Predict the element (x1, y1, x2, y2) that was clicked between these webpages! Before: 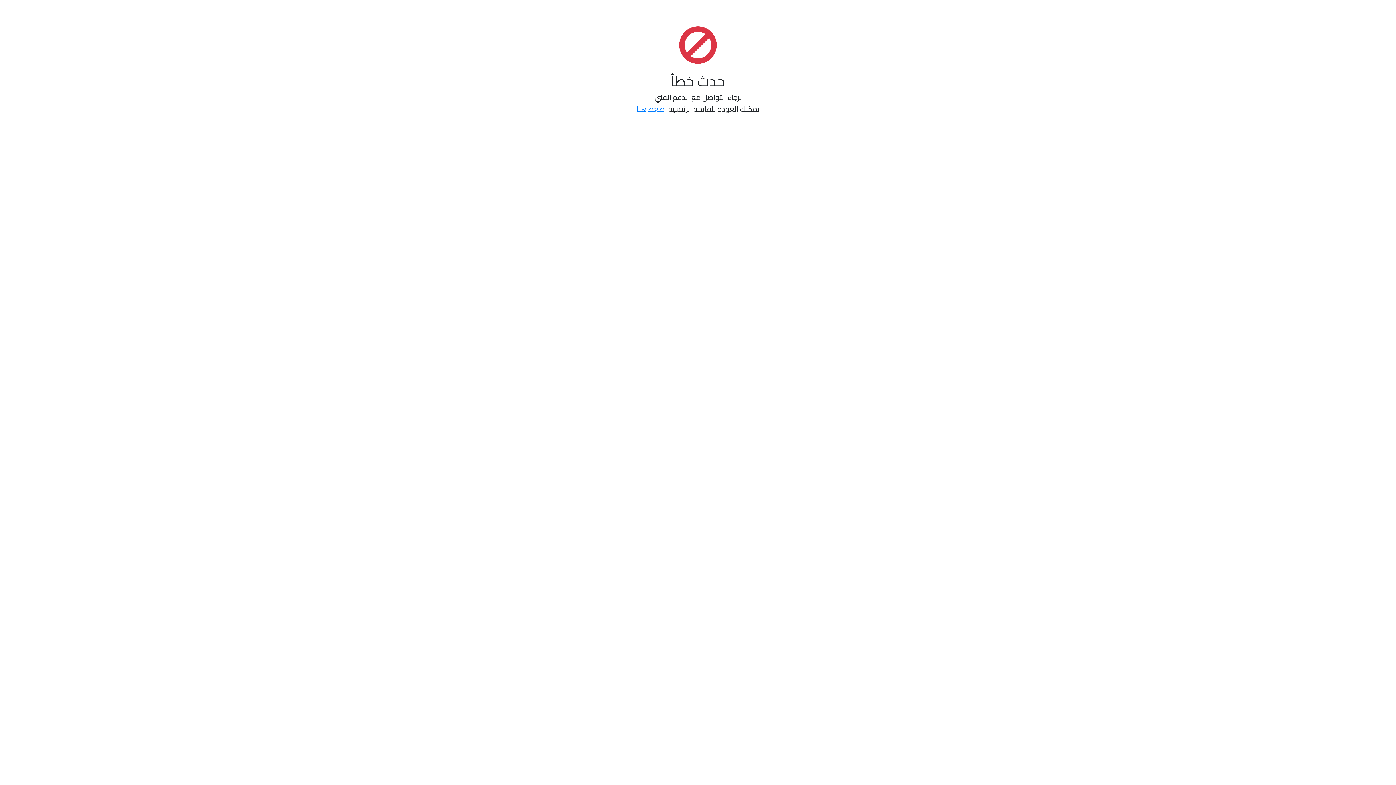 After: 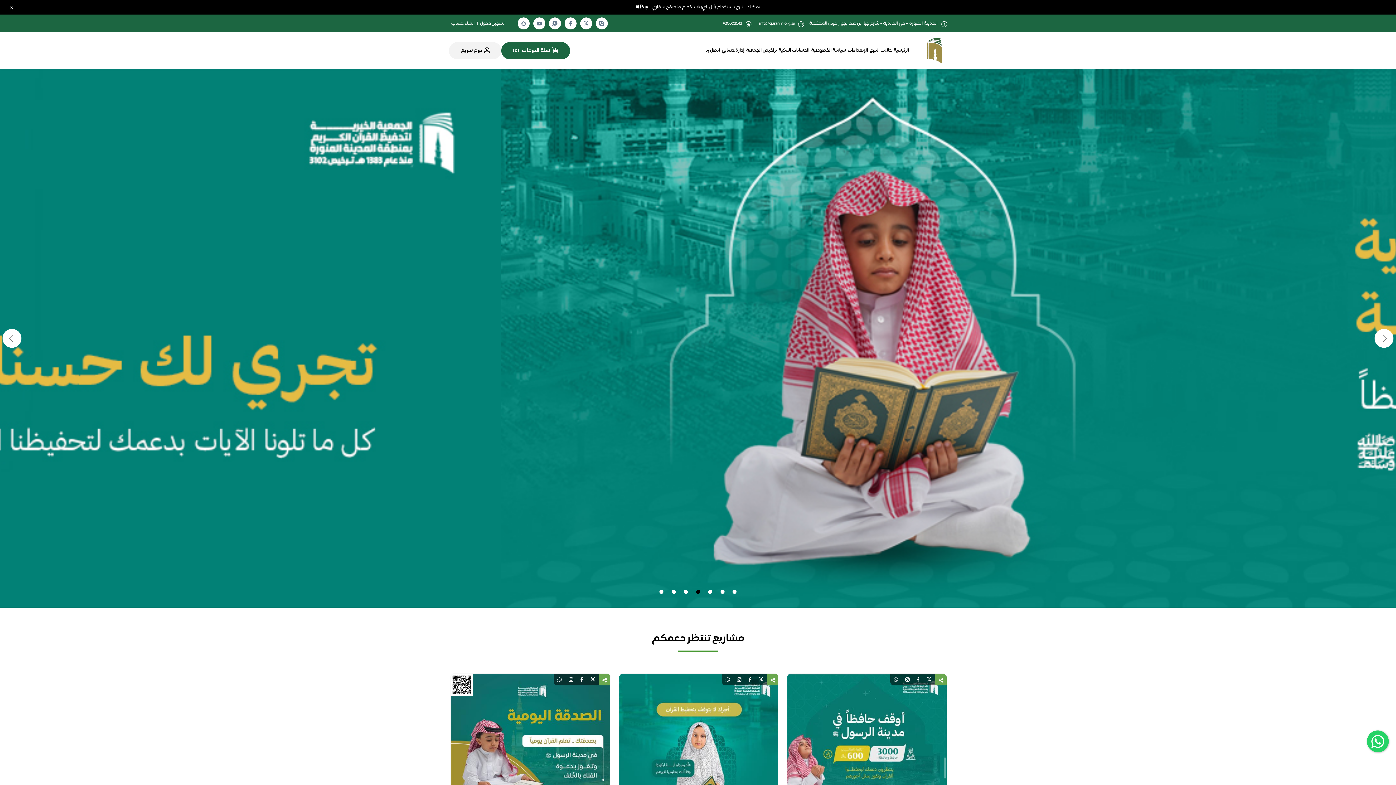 Action: bbox: (636, 102, 666, 115) label: اضغط هنا